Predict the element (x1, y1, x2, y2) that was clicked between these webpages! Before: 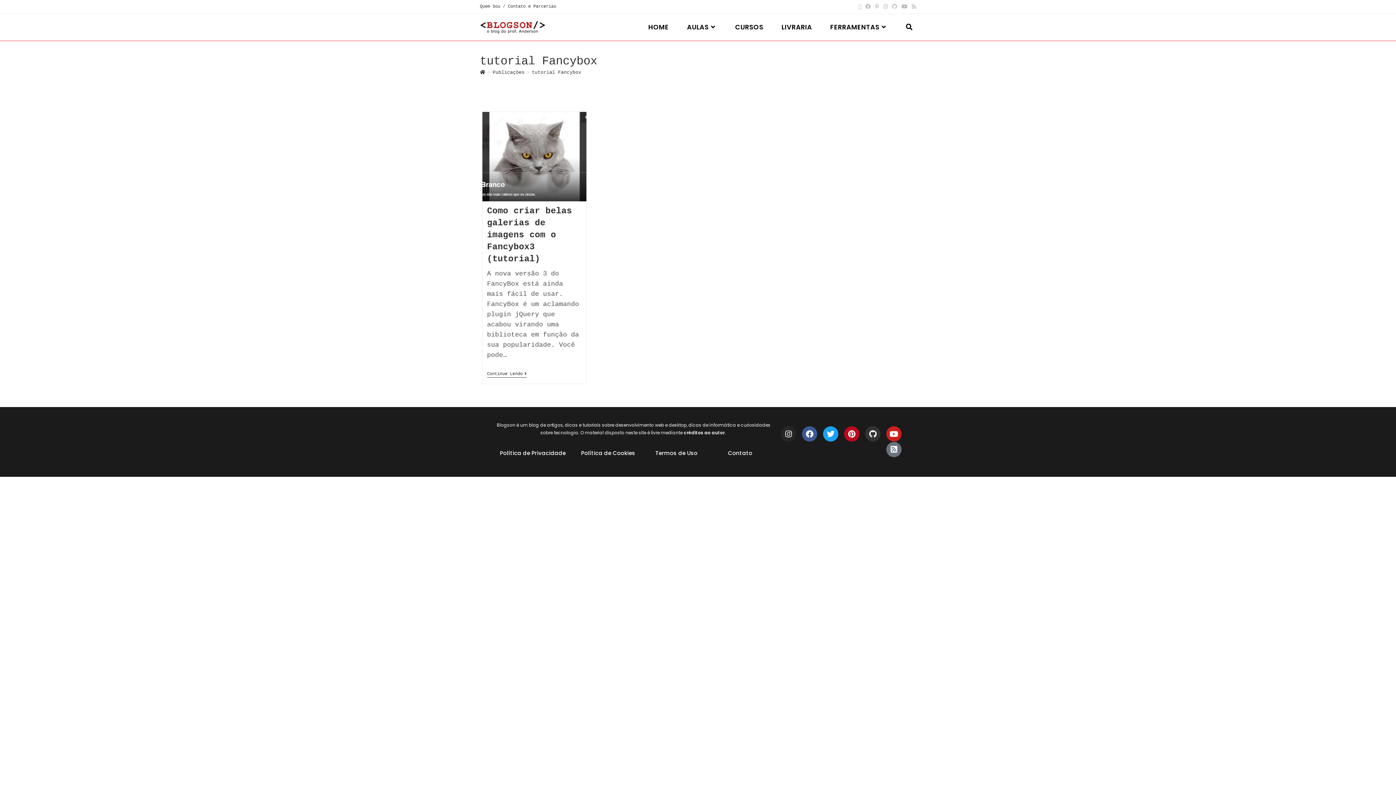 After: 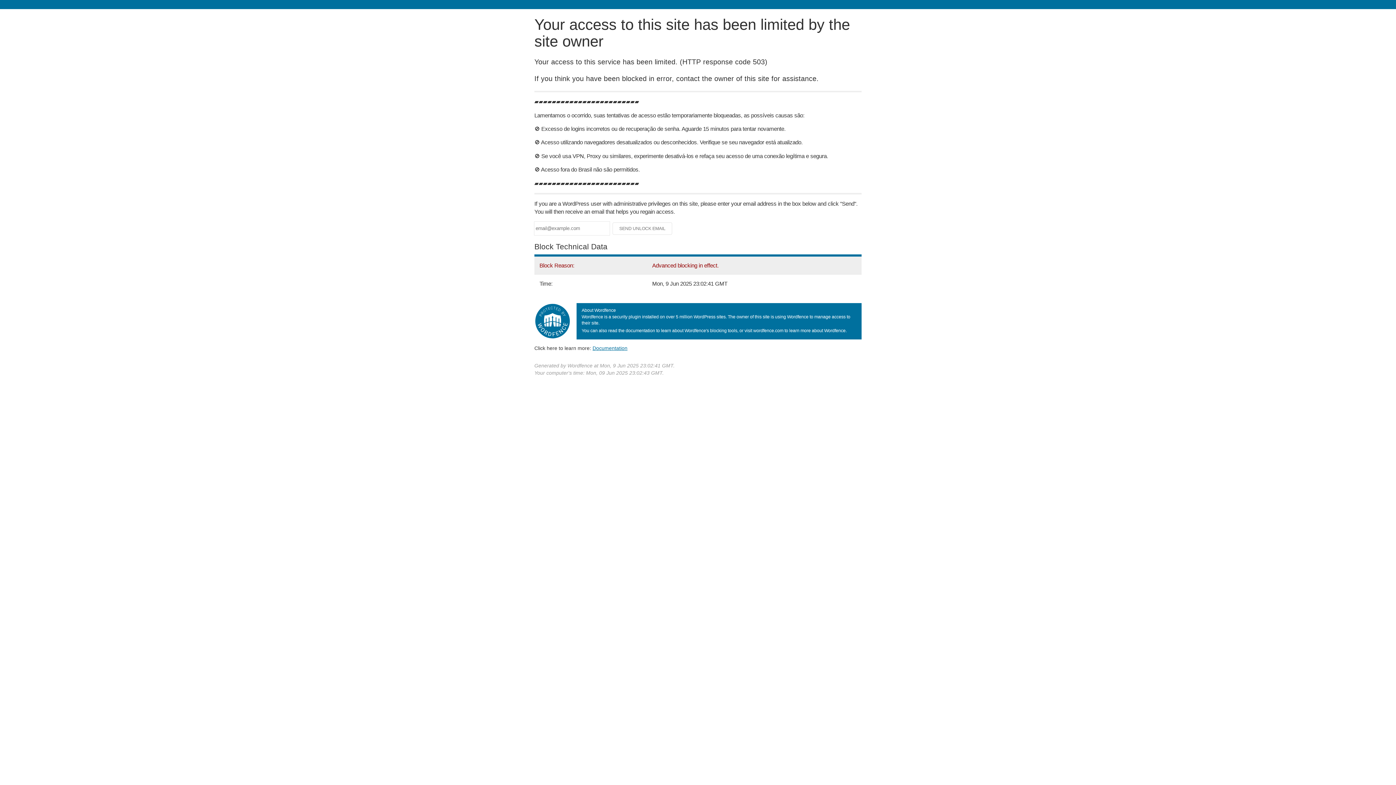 Action: bbox: (821, 13, 897, 40) label: FERRAMENTAS